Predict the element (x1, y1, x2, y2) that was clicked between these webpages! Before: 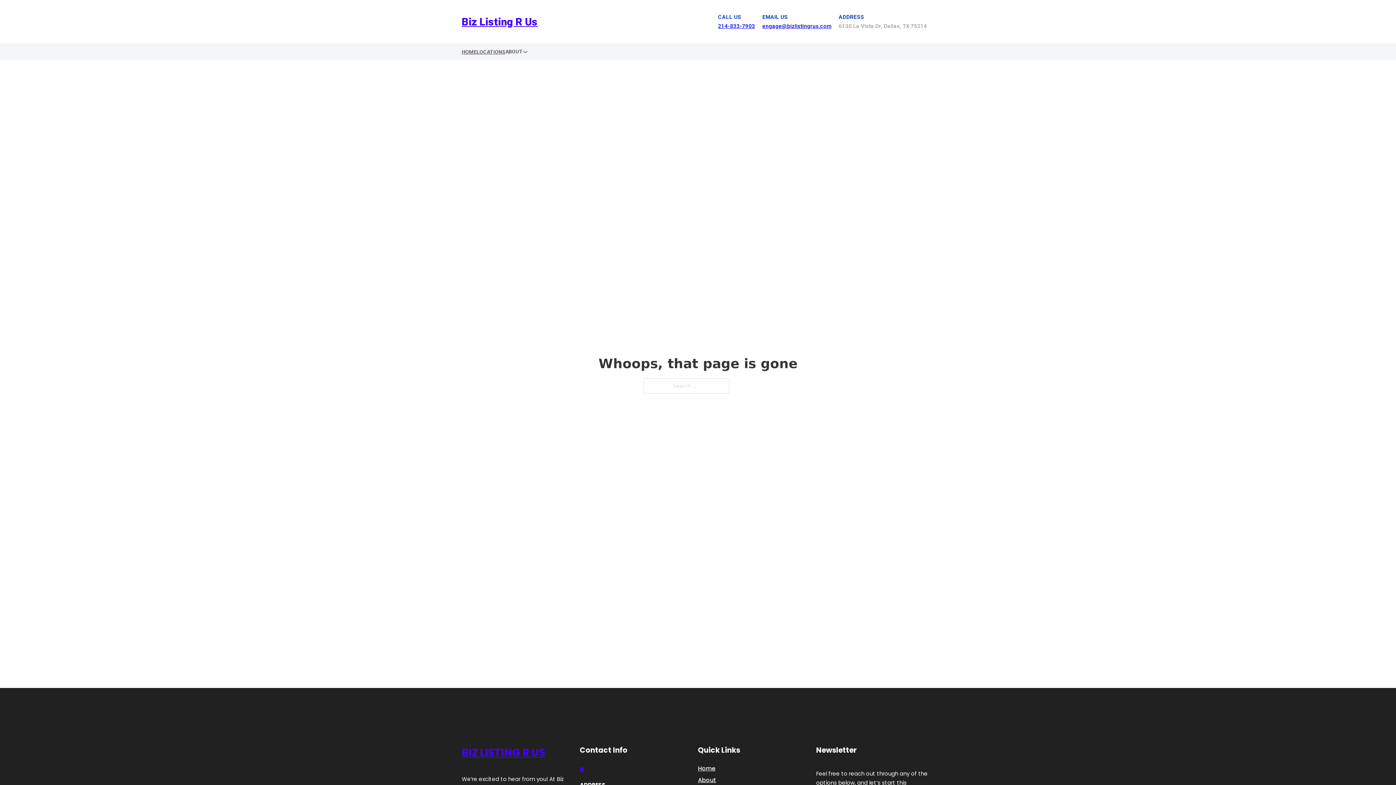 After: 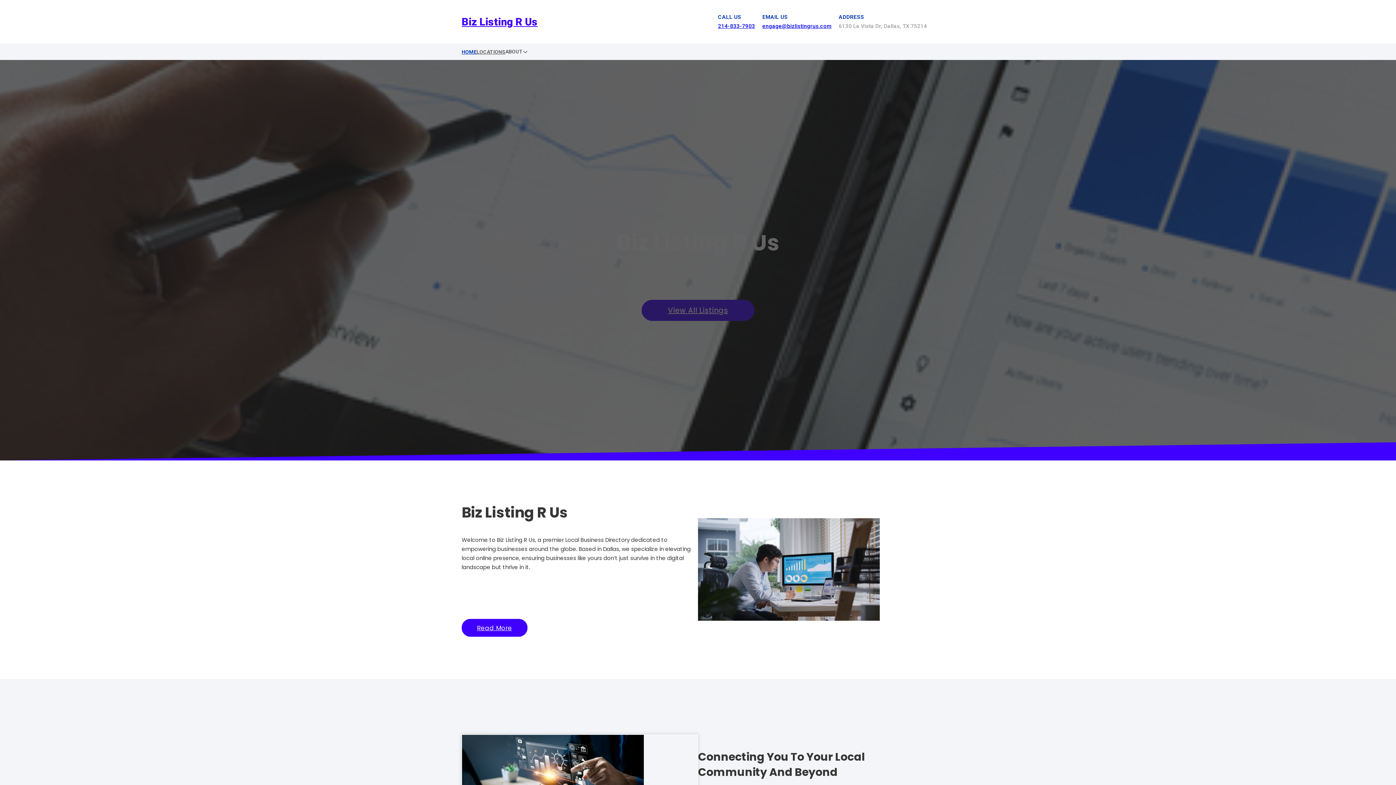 Action: bbox: (461, 47, 476, 56) label: HOME